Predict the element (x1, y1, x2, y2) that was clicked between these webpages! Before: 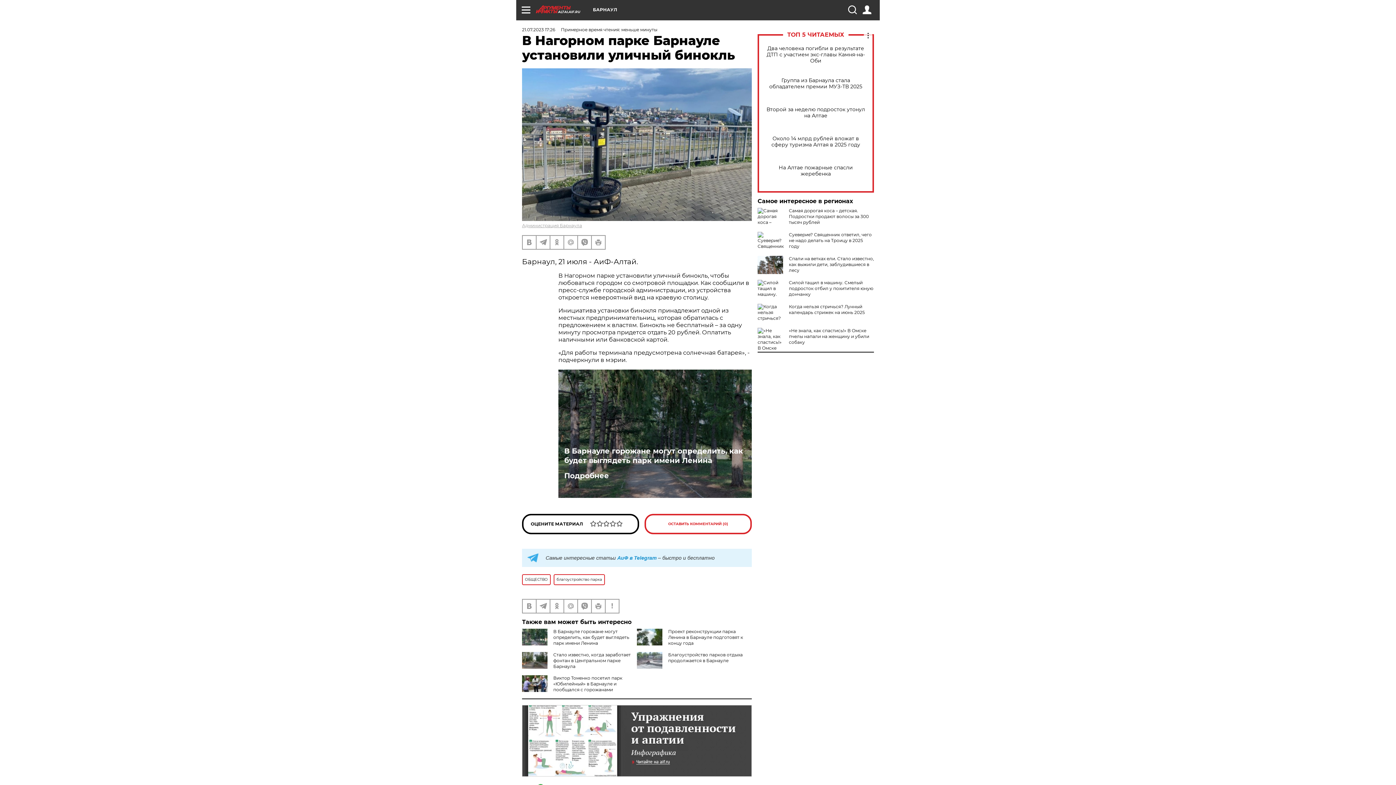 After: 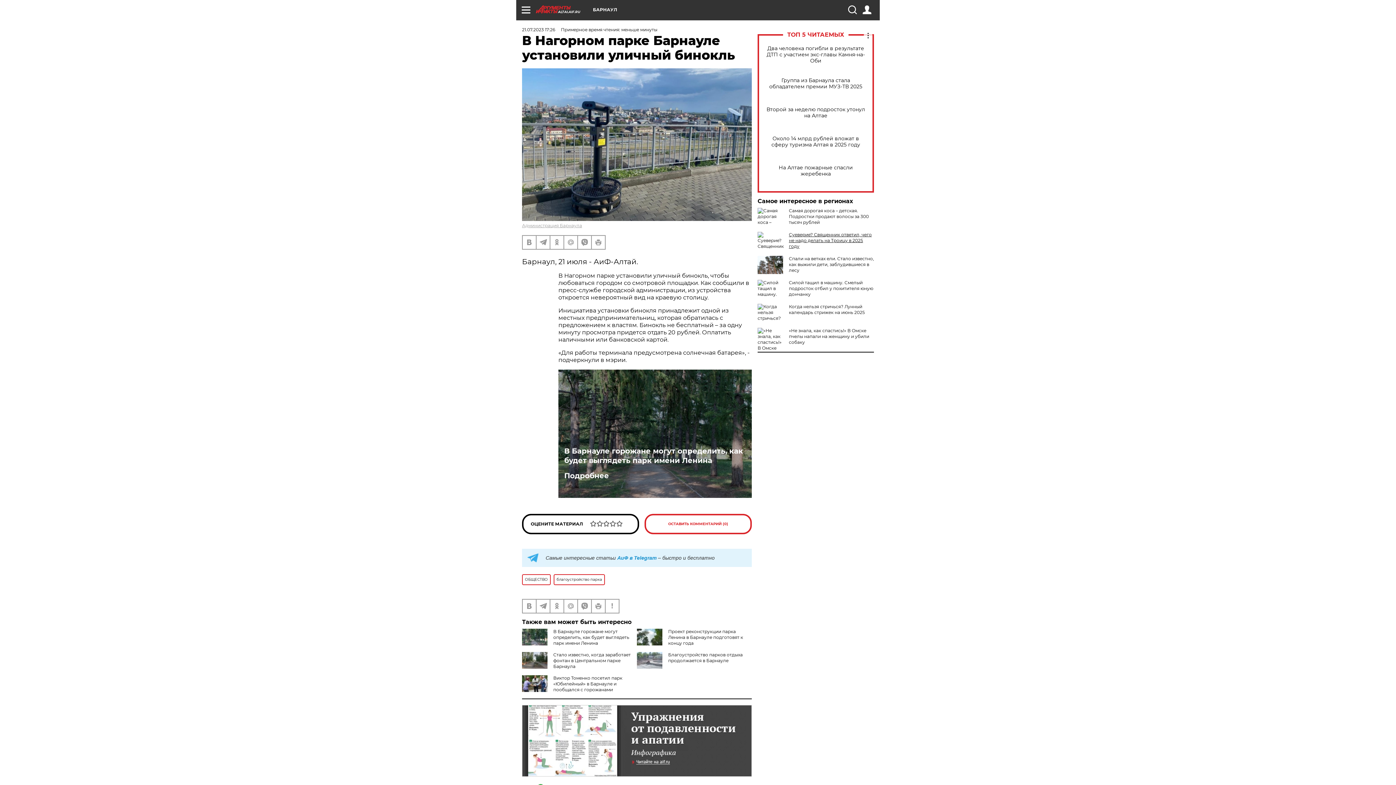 Action: bbox: (789, 232, 872, 249) label: Суеверие? Священник ответил, чего не надо делать на Троицу в 2025 году